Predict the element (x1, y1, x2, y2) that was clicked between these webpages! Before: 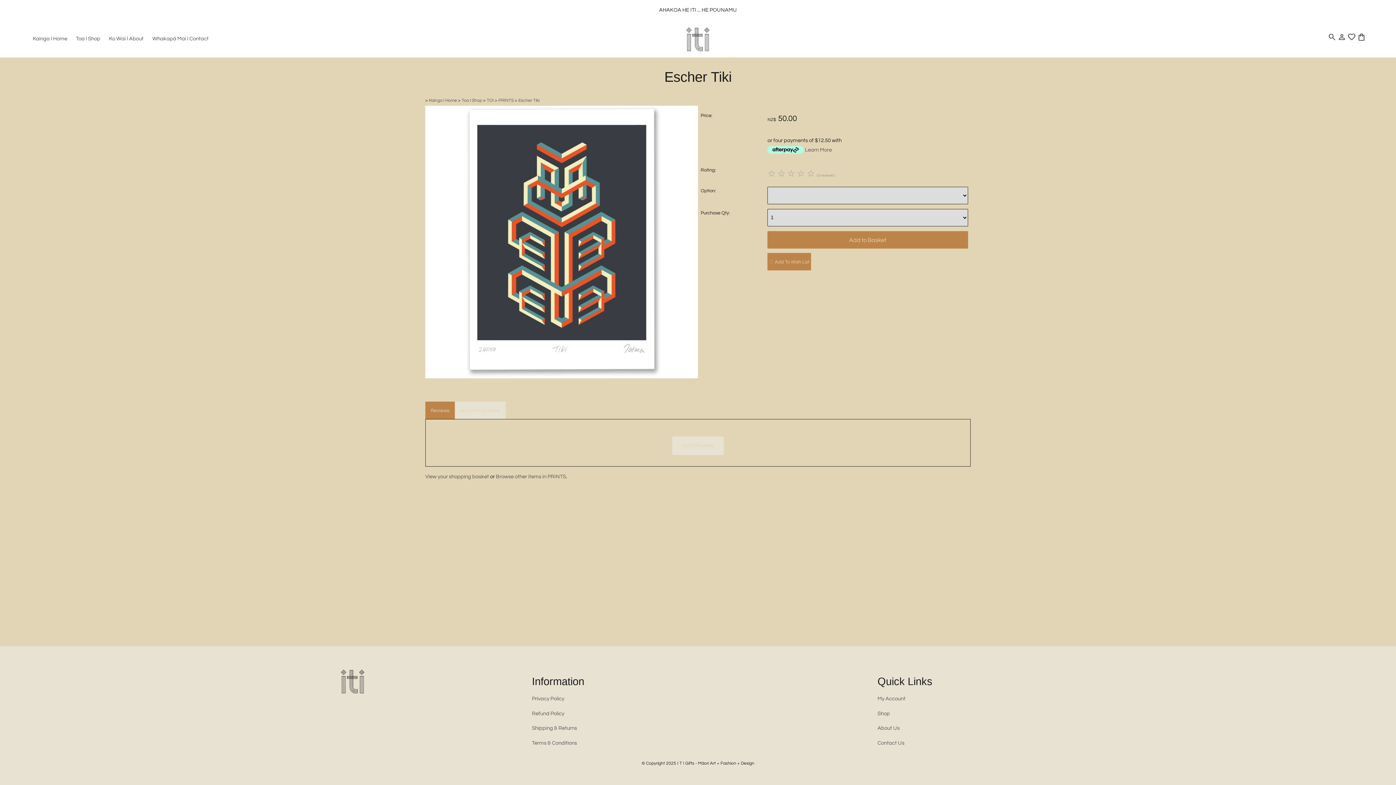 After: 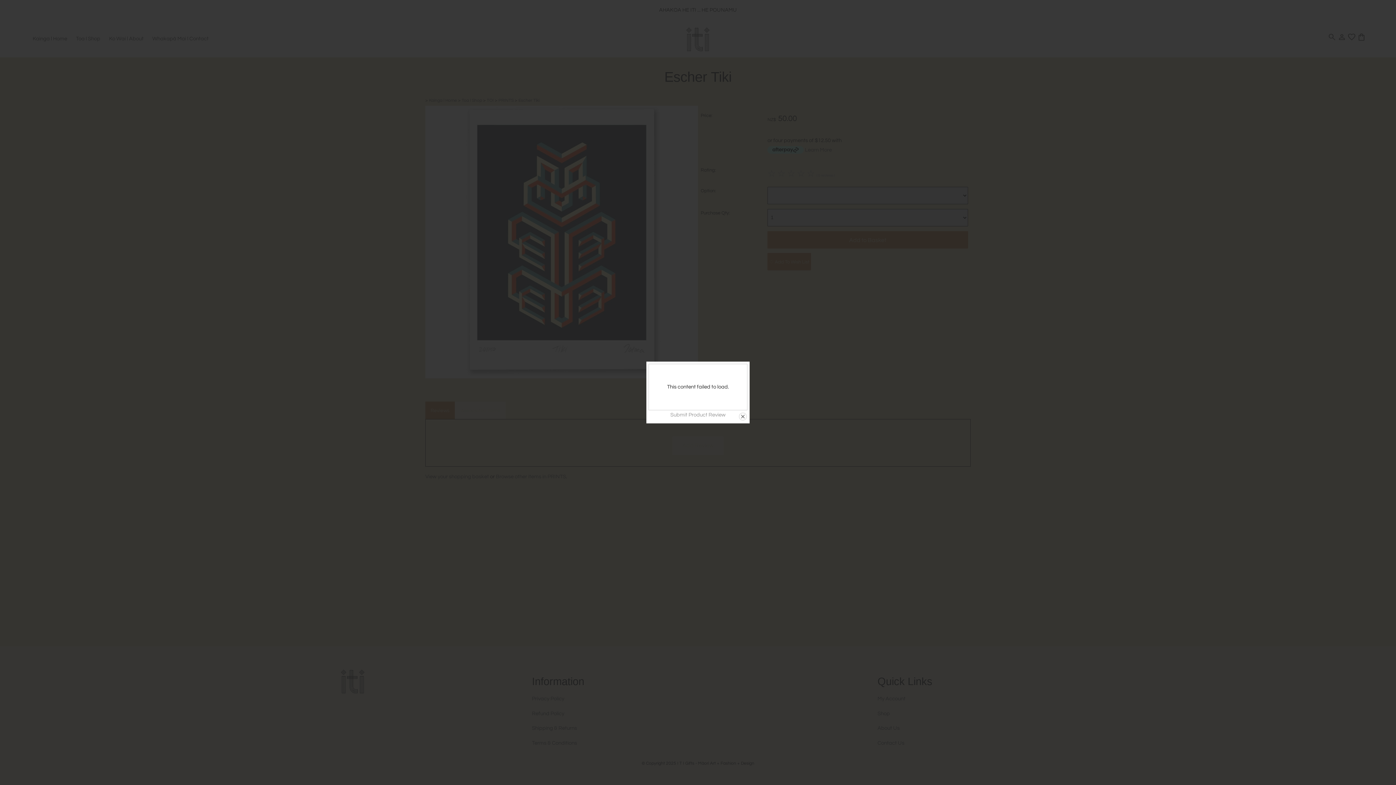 Action: label: ☆ ☆ ☆ ☆ ☆  bbox: (767, 169, 816, 178)